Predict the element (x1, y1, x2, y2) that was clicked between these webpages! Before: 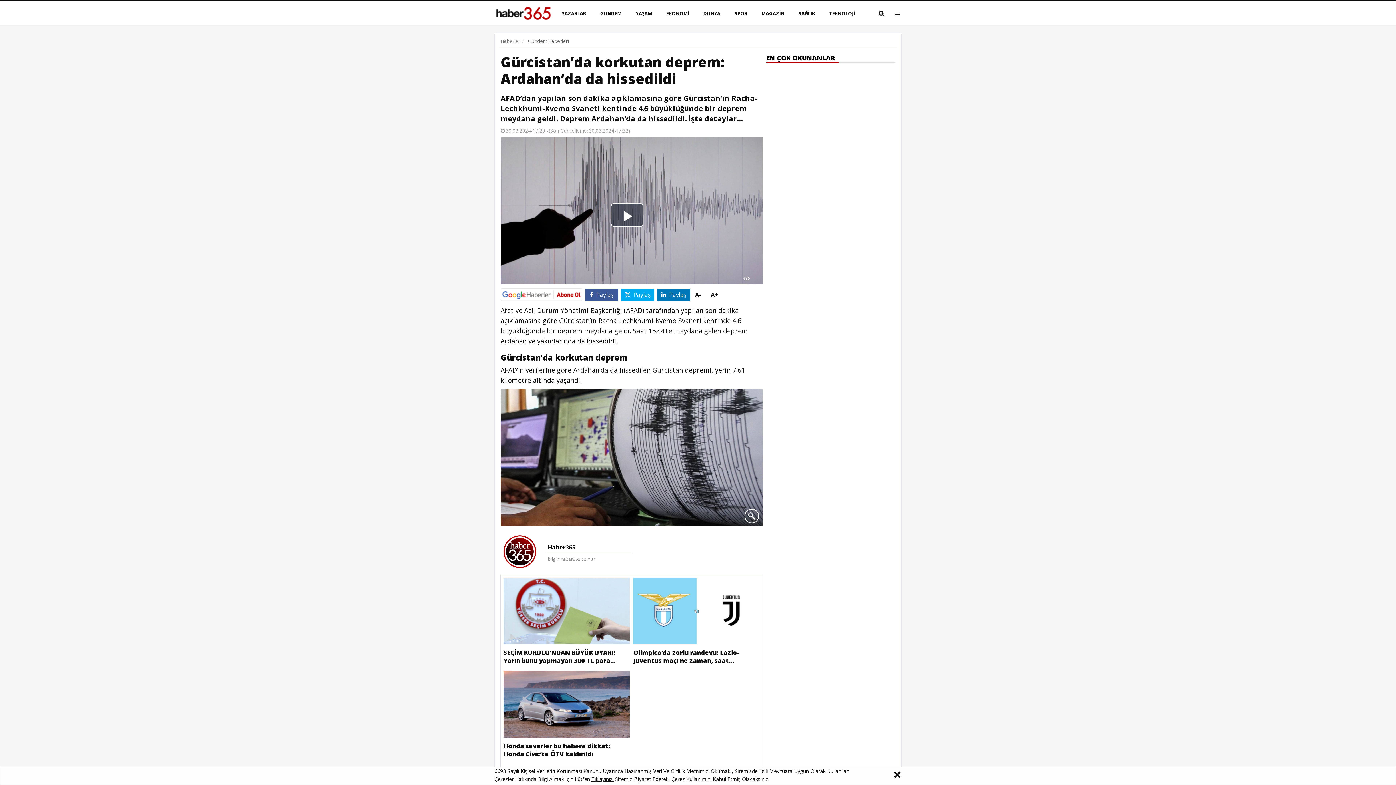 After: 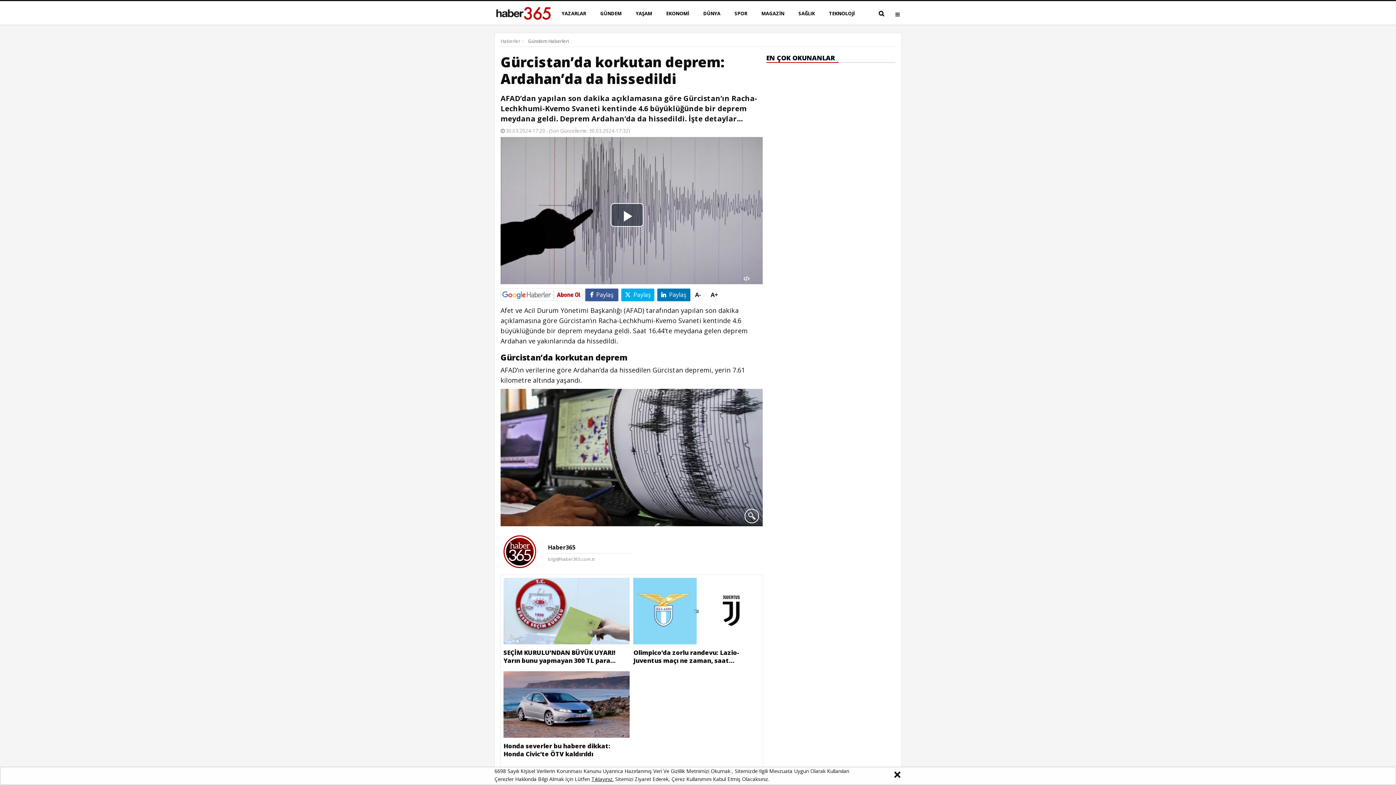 Action: bbox: (743, 274, 749, 282)